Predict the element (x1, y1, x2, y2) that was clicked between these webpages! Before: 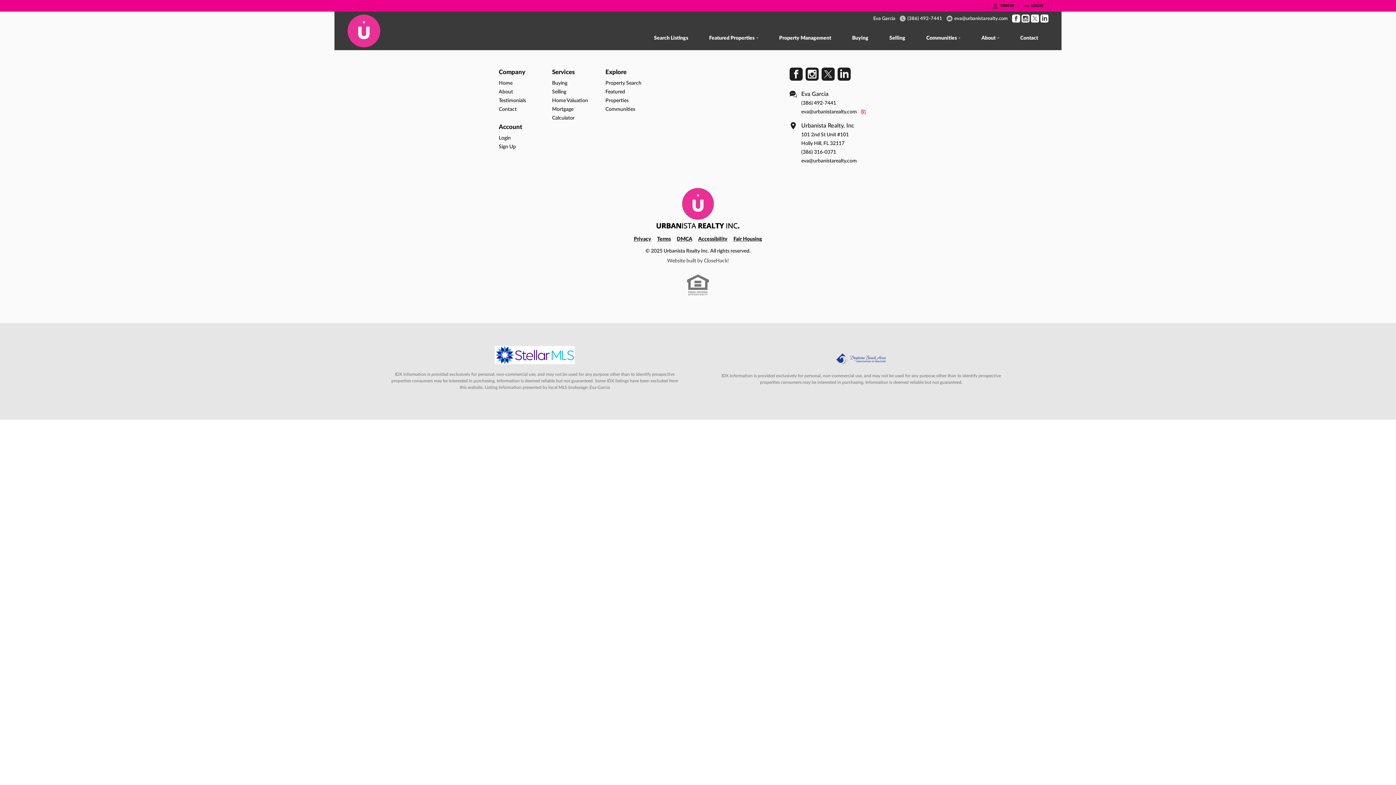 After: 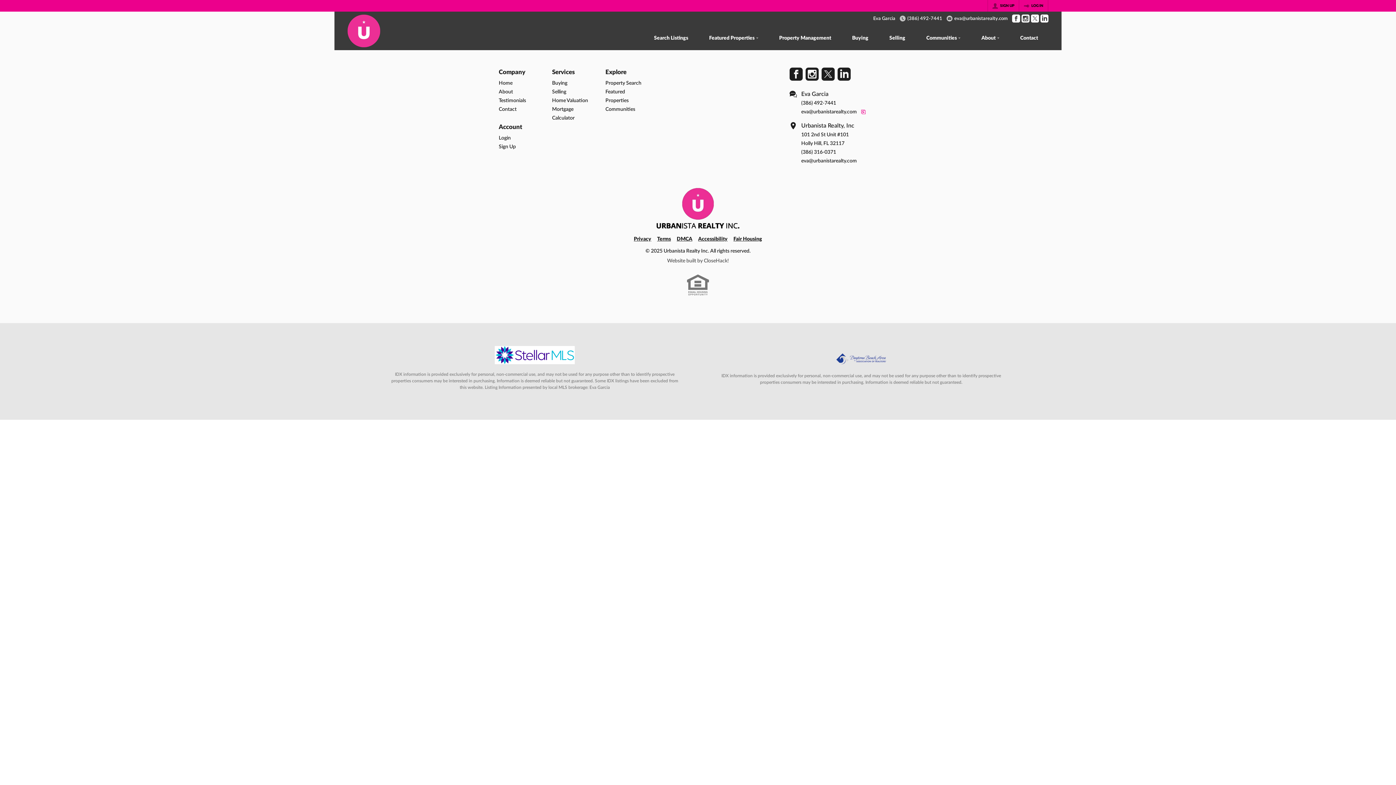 Action: bbox: (1040, 14, 1048, 22) label: Go to LinkedIn Page